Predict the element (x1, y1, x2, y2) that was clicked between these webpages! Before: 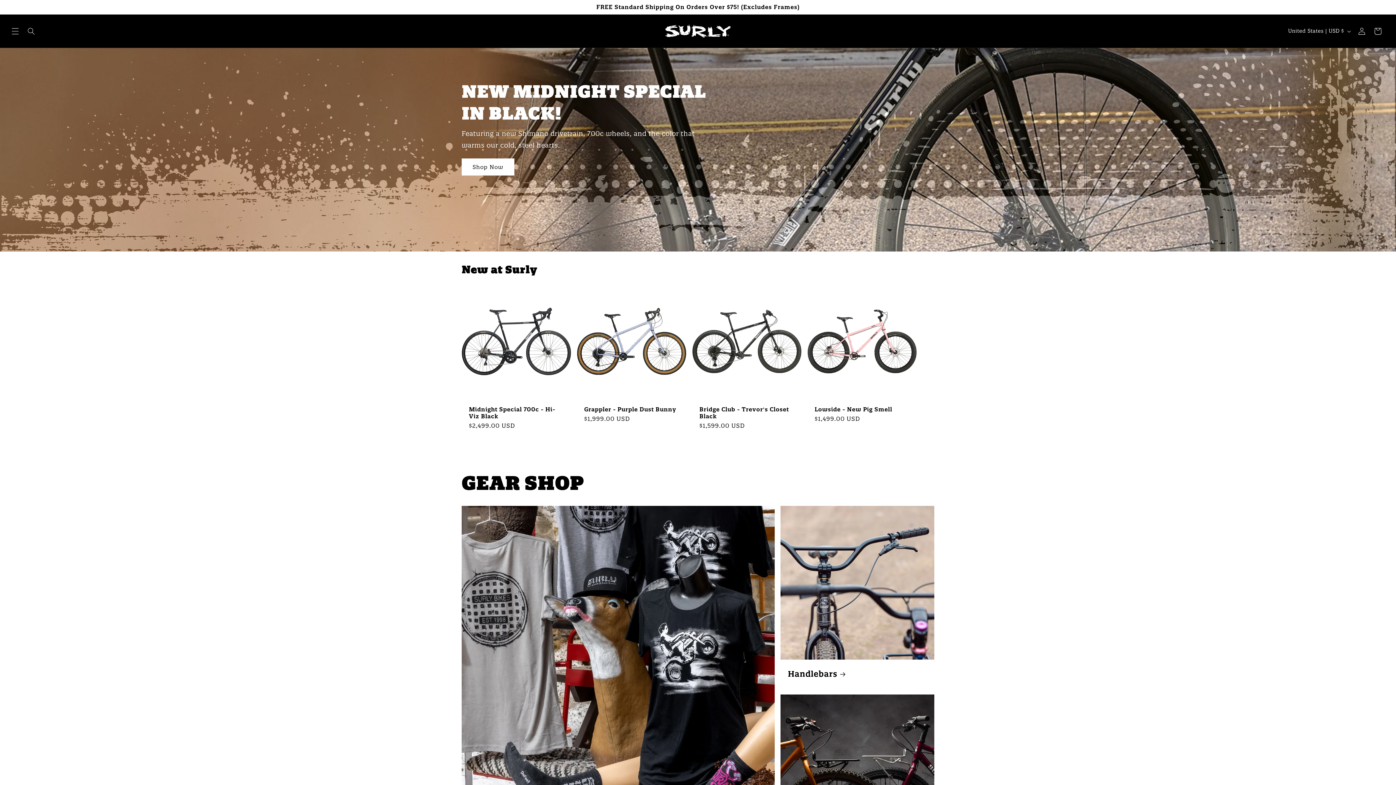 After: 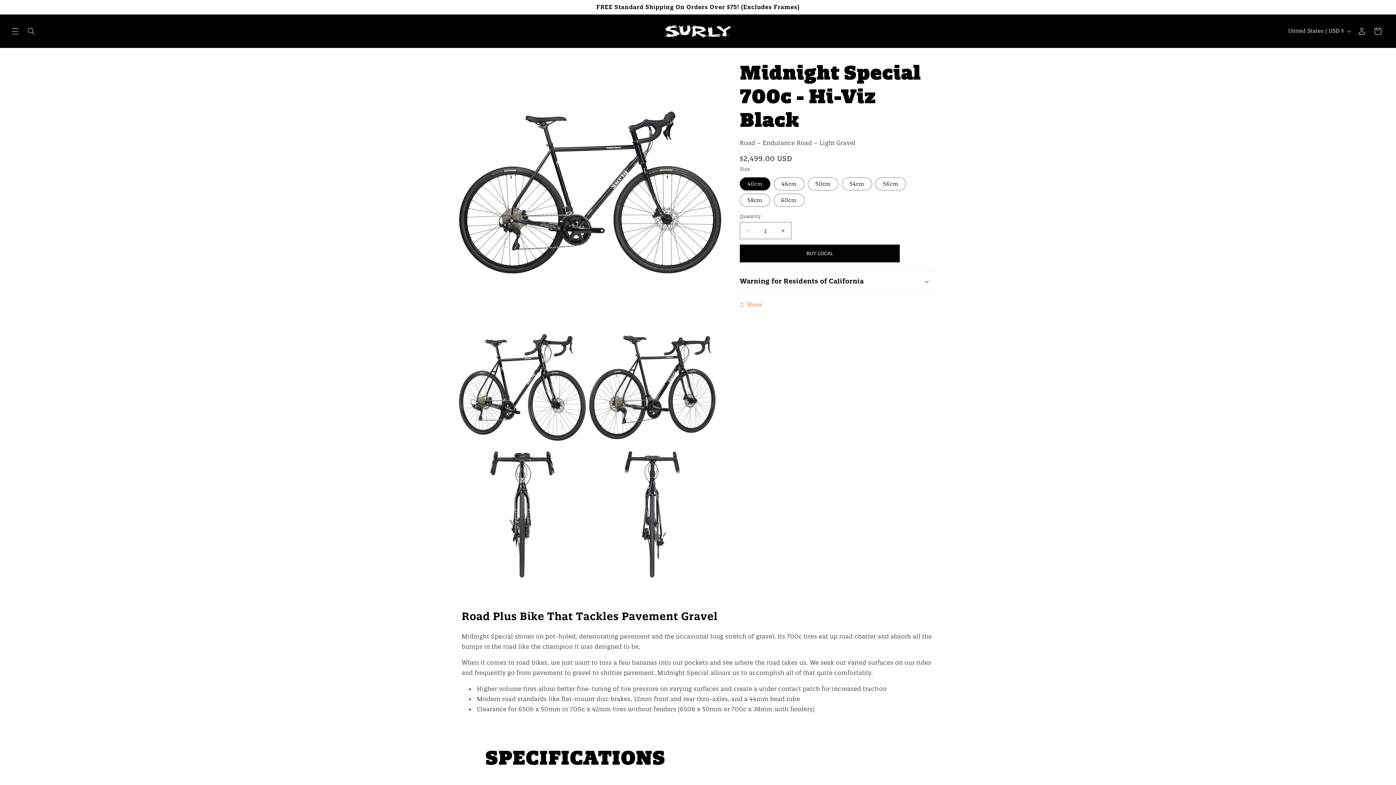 Action: bbox: (461, 158, 514, 175) label: Shop Now